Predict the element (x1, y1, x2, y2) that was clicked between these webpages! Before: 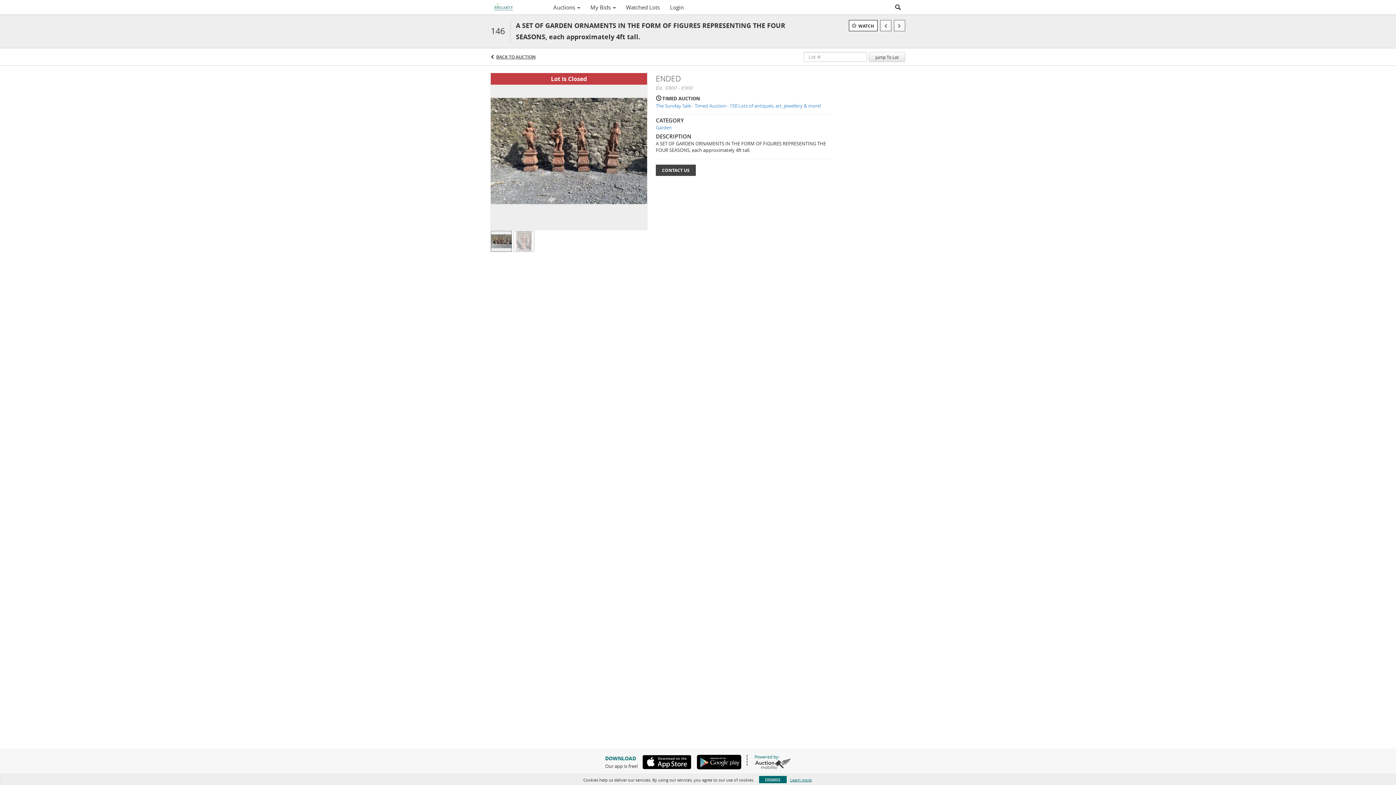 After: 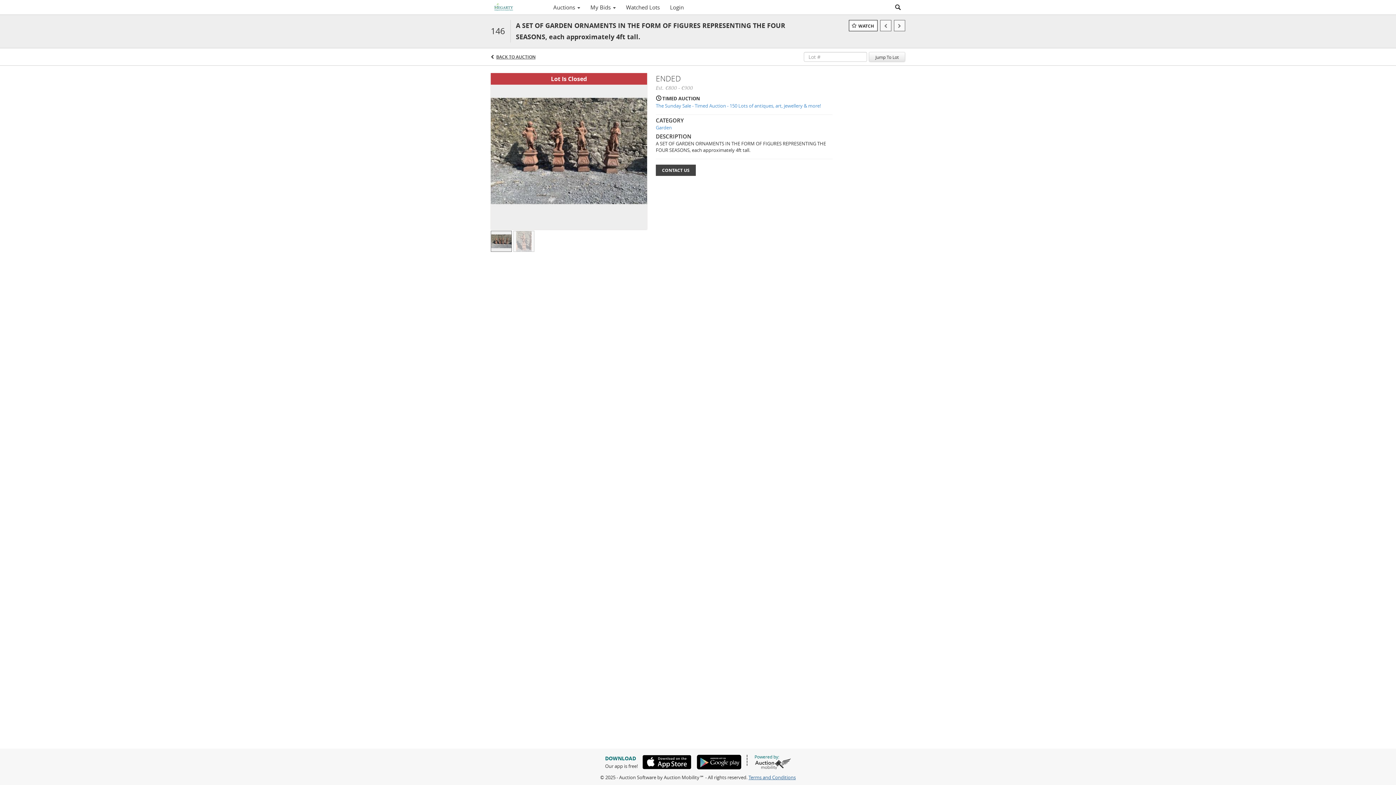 Action: bbox: (759, 776, 786, 783) label: DISMISS